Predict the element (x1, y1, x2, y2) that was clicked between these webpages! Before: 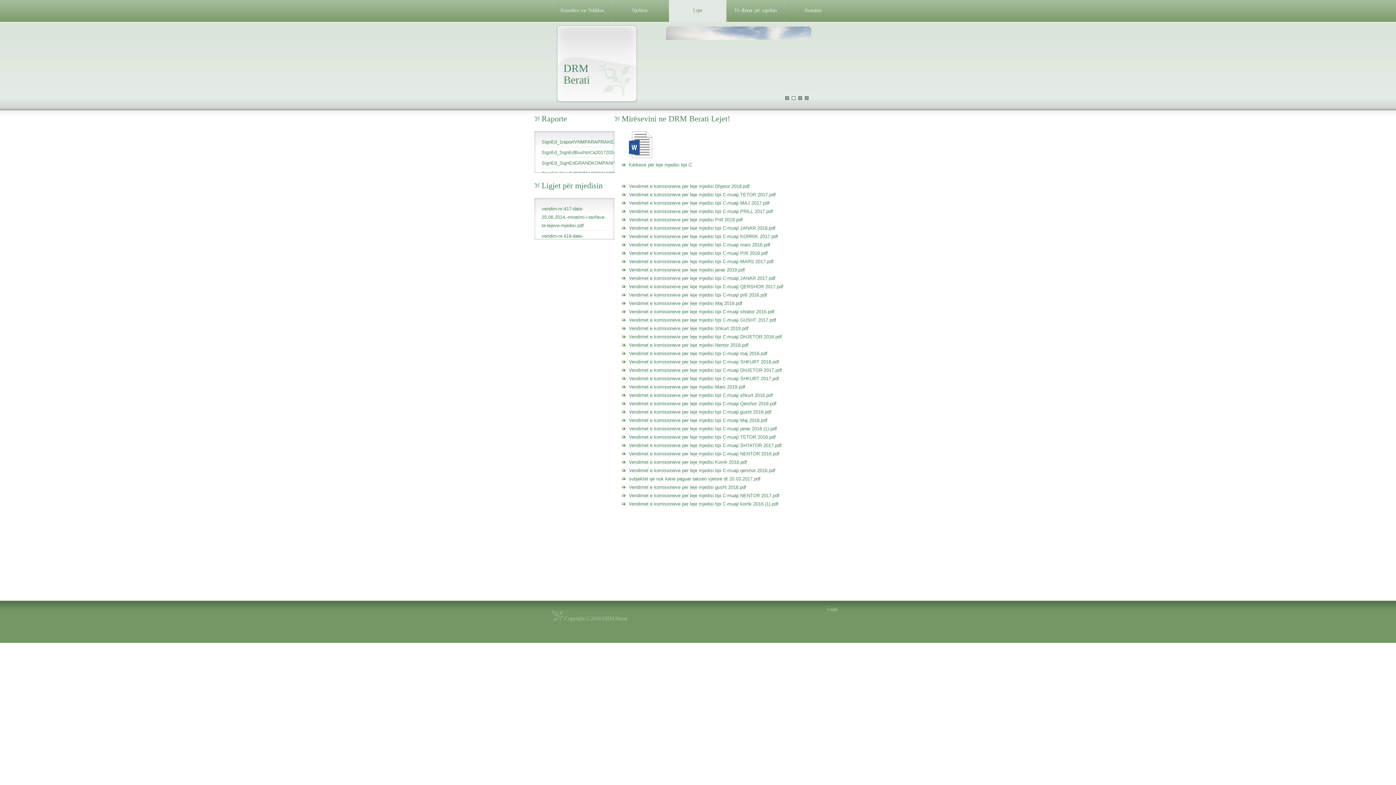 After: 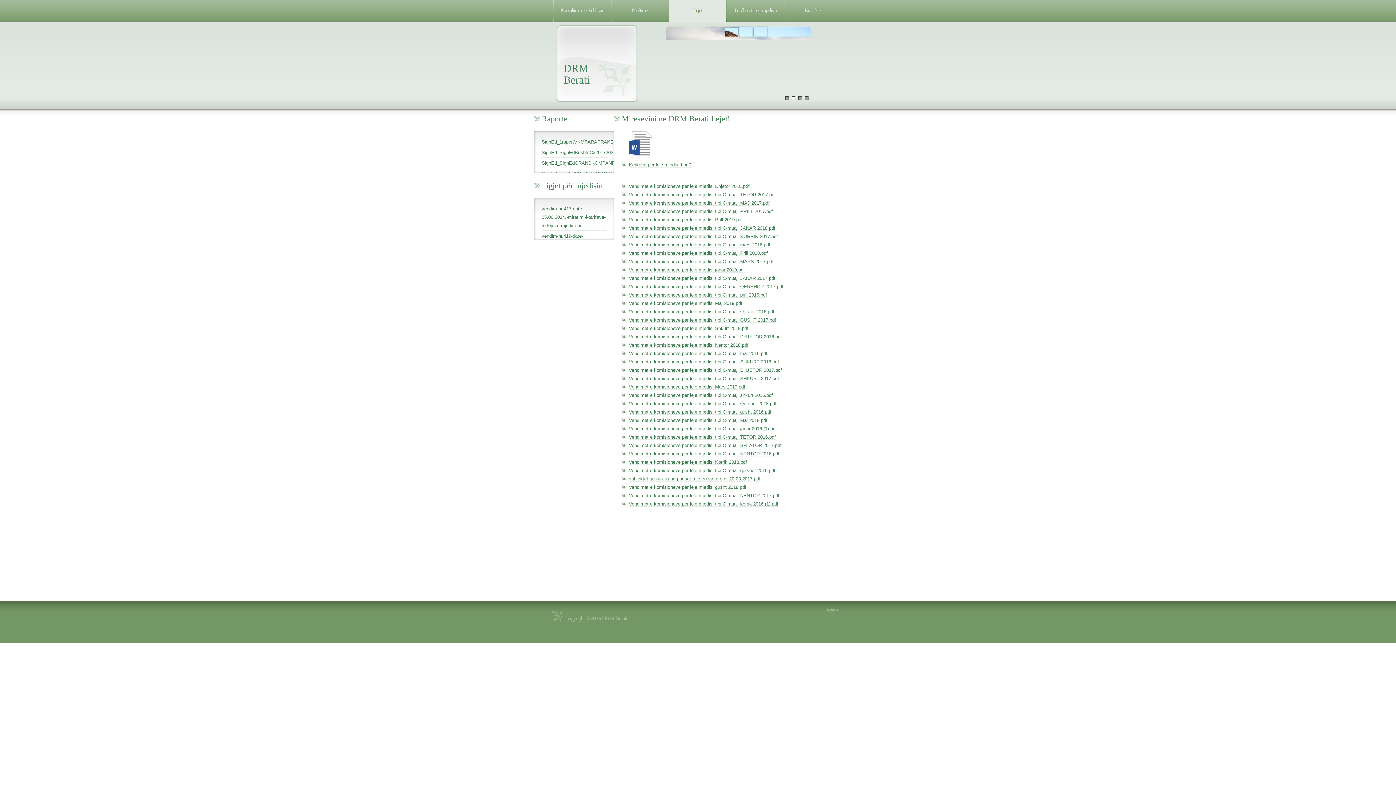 Action: bbox: (629, 359, 779, 364) label: Vendimet e komisioneve per leje mjedisi tipi C-muaji SHKURT 2018.pdf